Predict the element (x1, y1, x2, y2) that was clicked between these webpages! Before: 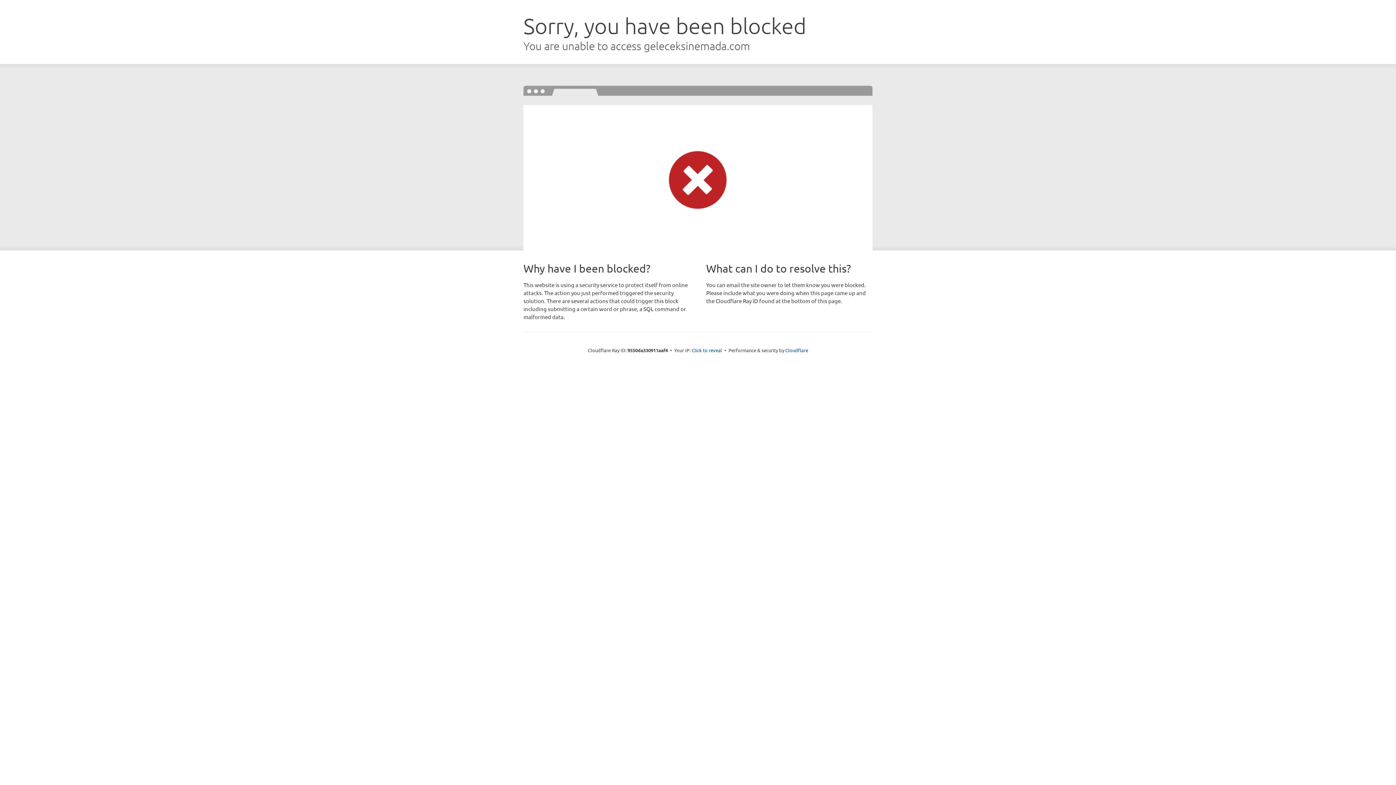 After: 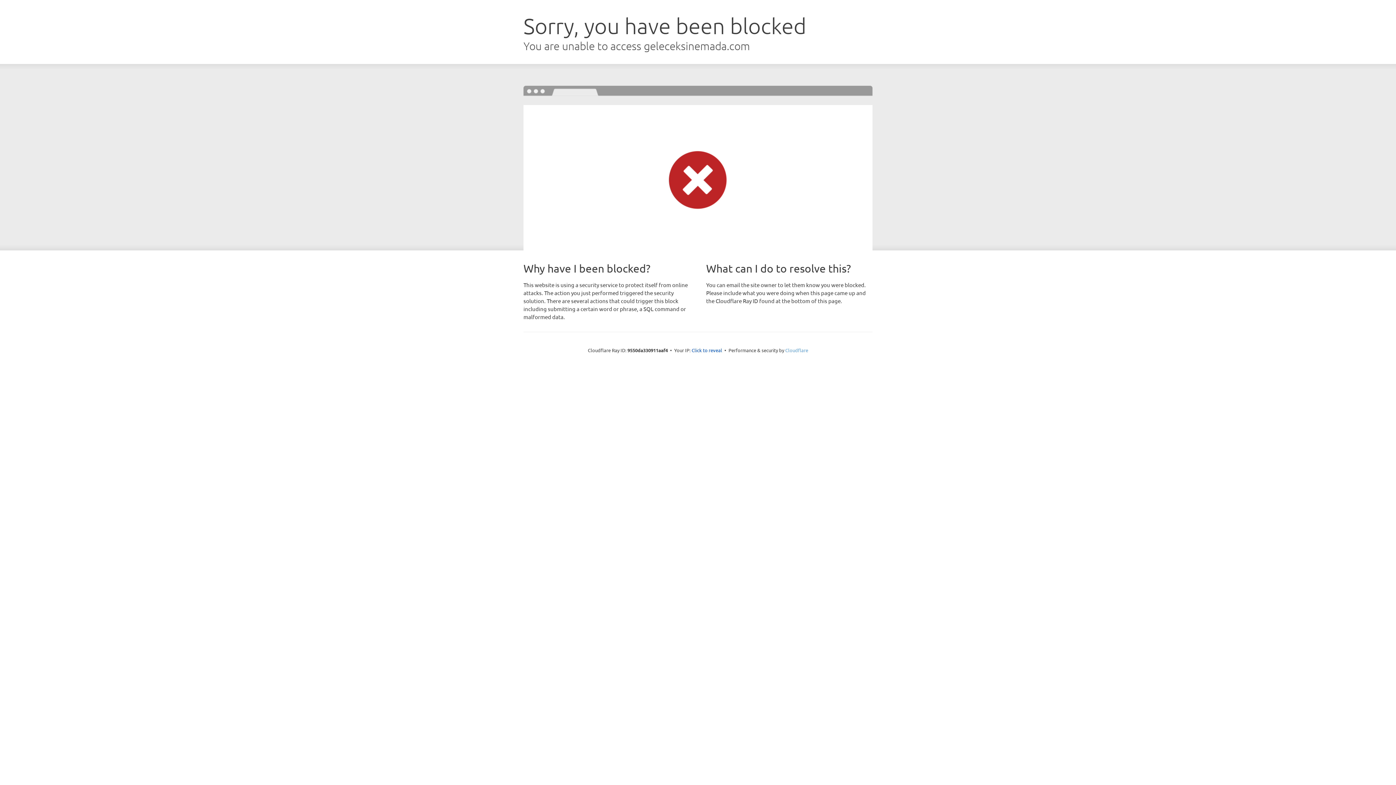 Action: label: Cloudflare bbox: (785, 347, 808, 353)